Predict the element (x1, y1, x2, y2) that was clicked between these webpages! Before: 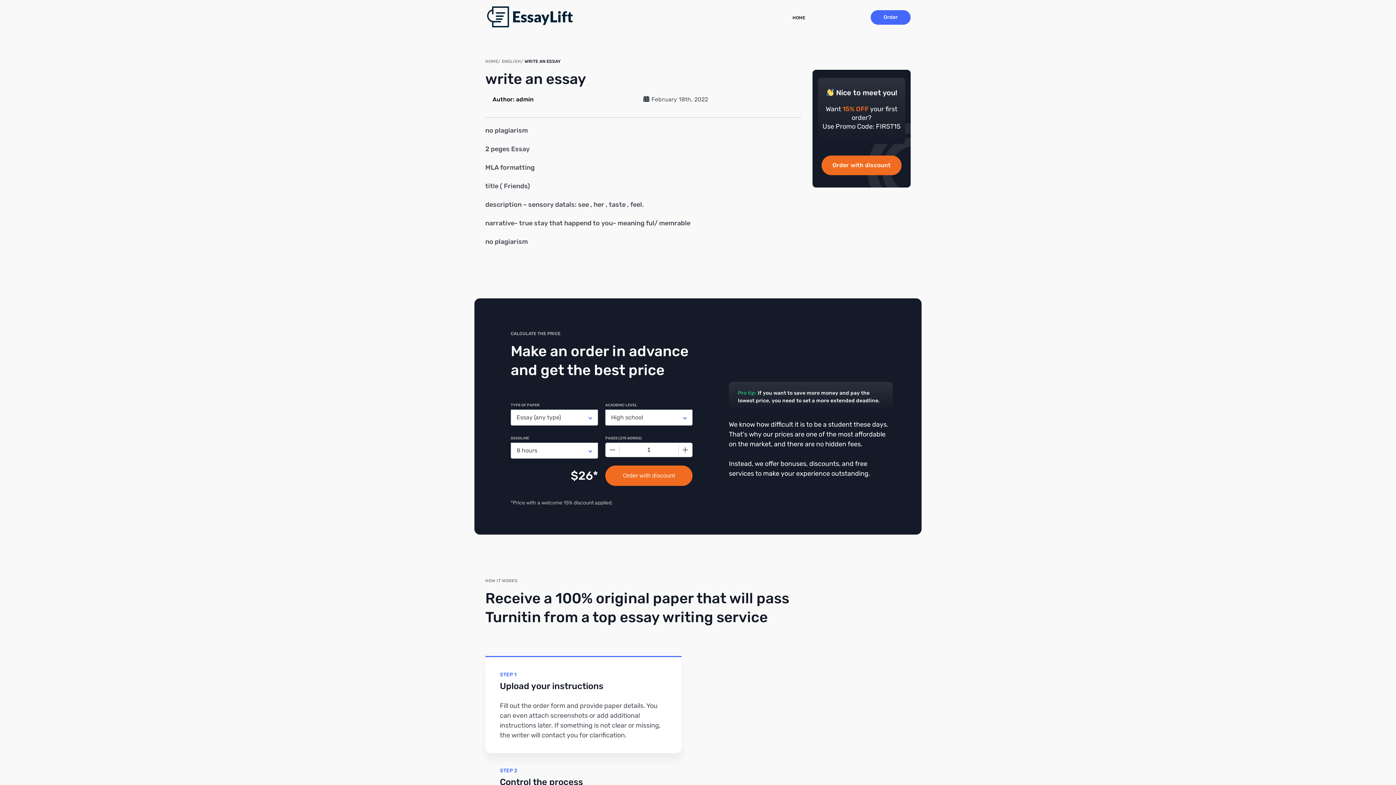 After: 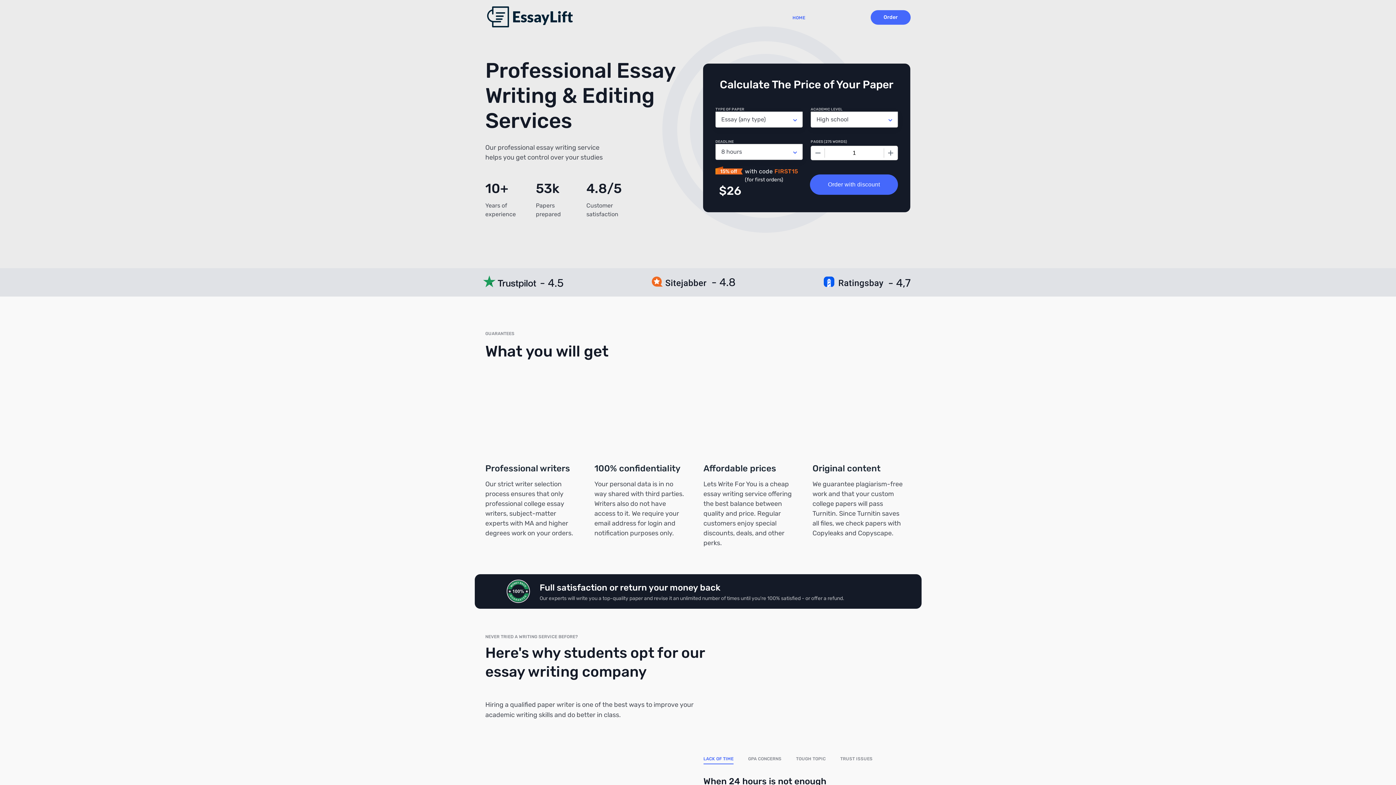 Action: bbox: (485, 57, 501, 64) label: HOME 